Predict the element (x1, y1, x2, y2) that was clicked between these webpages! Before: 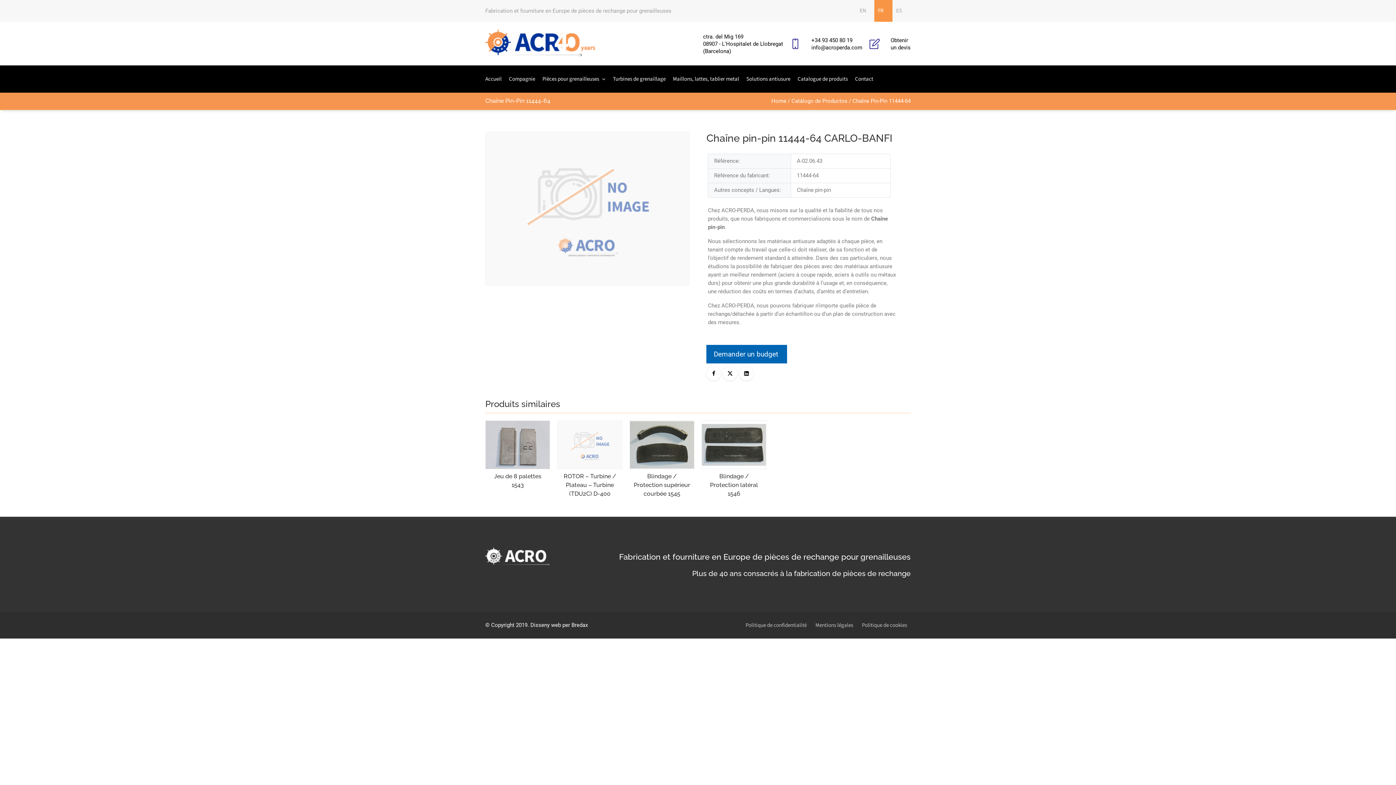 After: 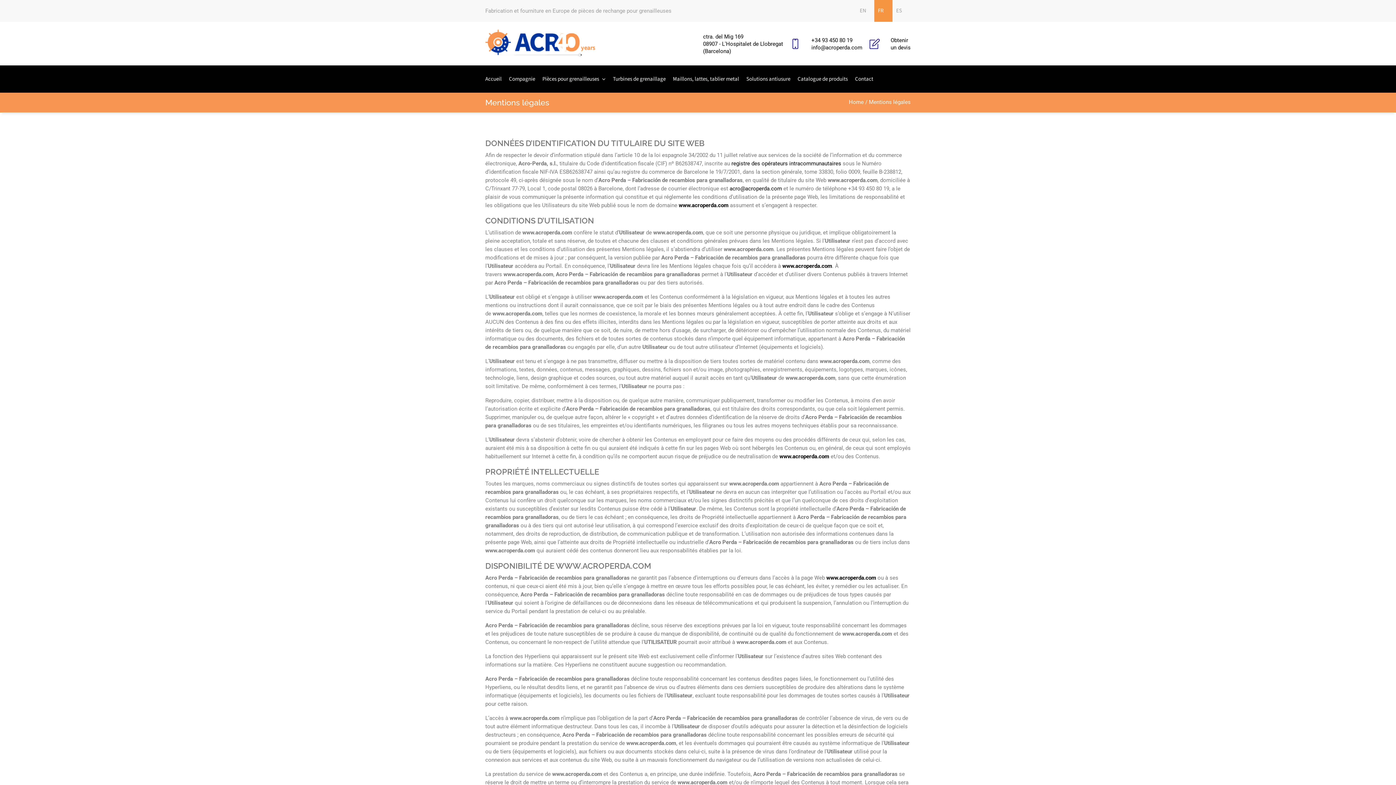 Action: label: Mentions légales bbox: (815, 621, 853, 629)